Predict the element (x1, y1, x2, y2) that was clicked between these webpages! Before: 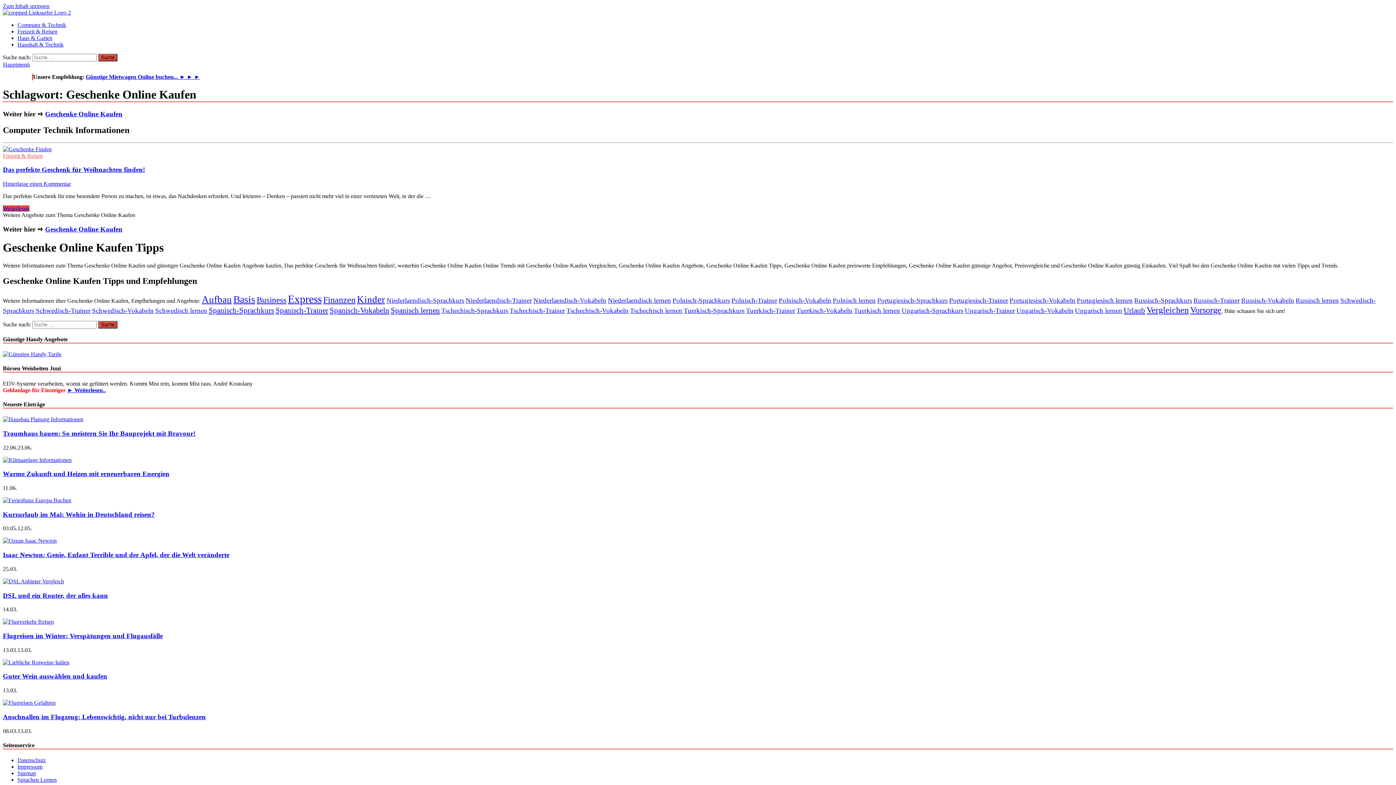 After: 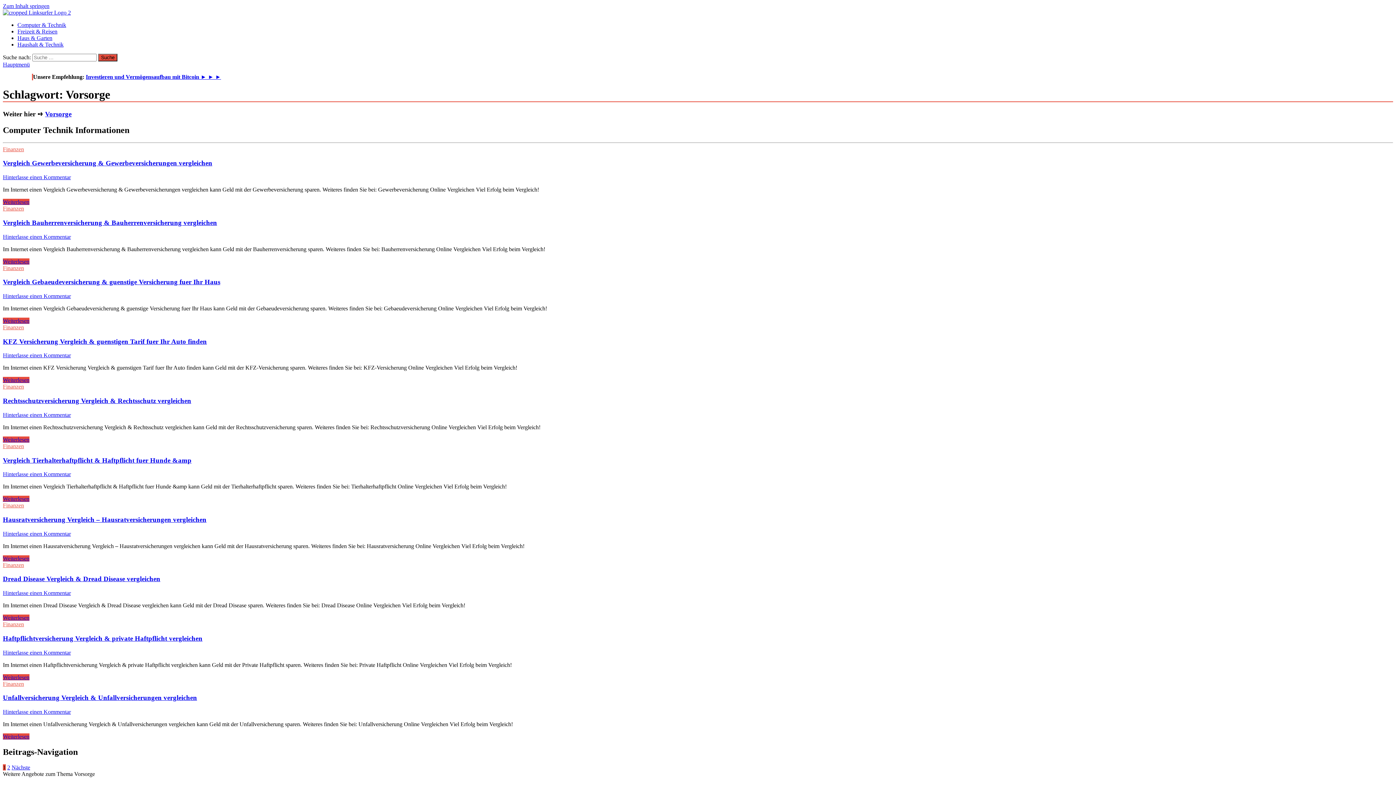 Action: bbox: (1190, 305, 1221, 314) label: Vorsorge (20 Einträge)